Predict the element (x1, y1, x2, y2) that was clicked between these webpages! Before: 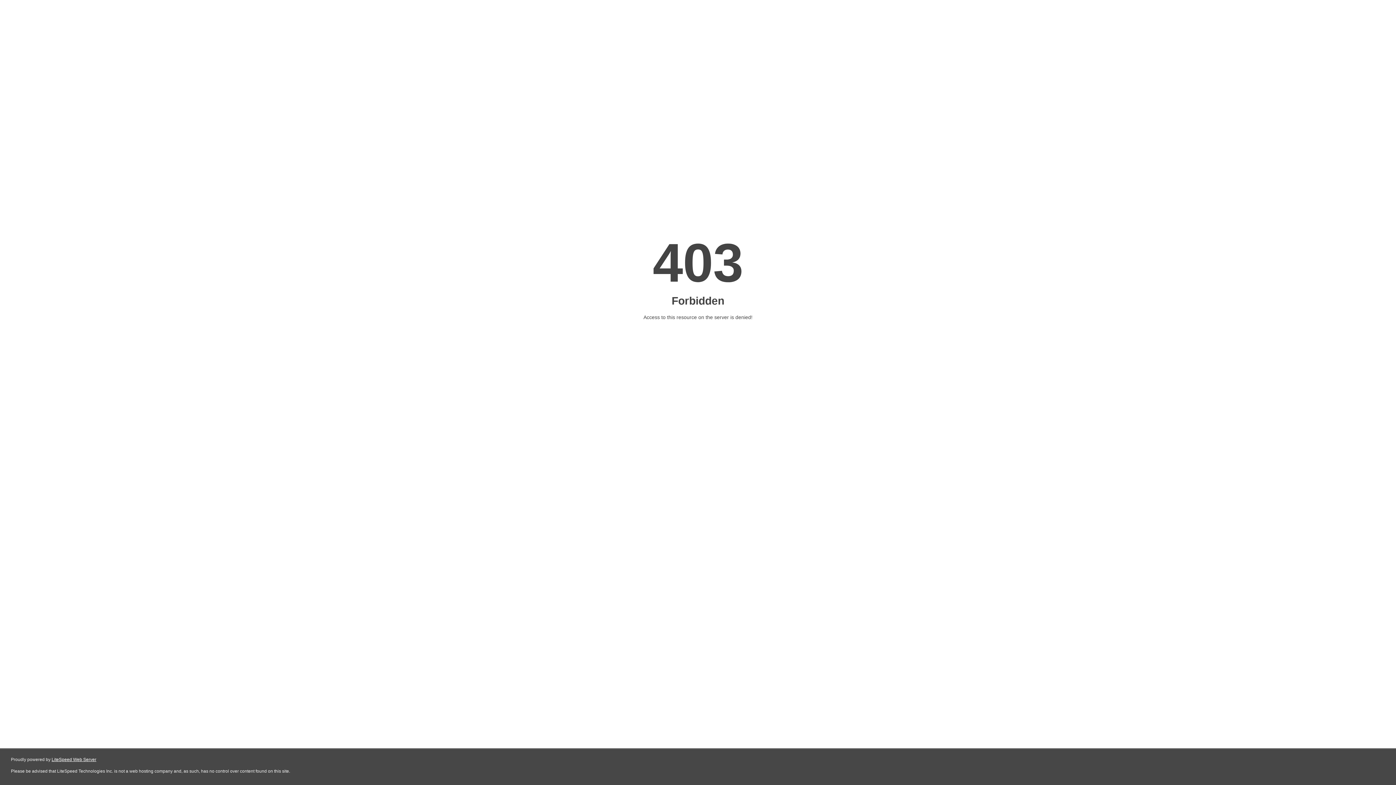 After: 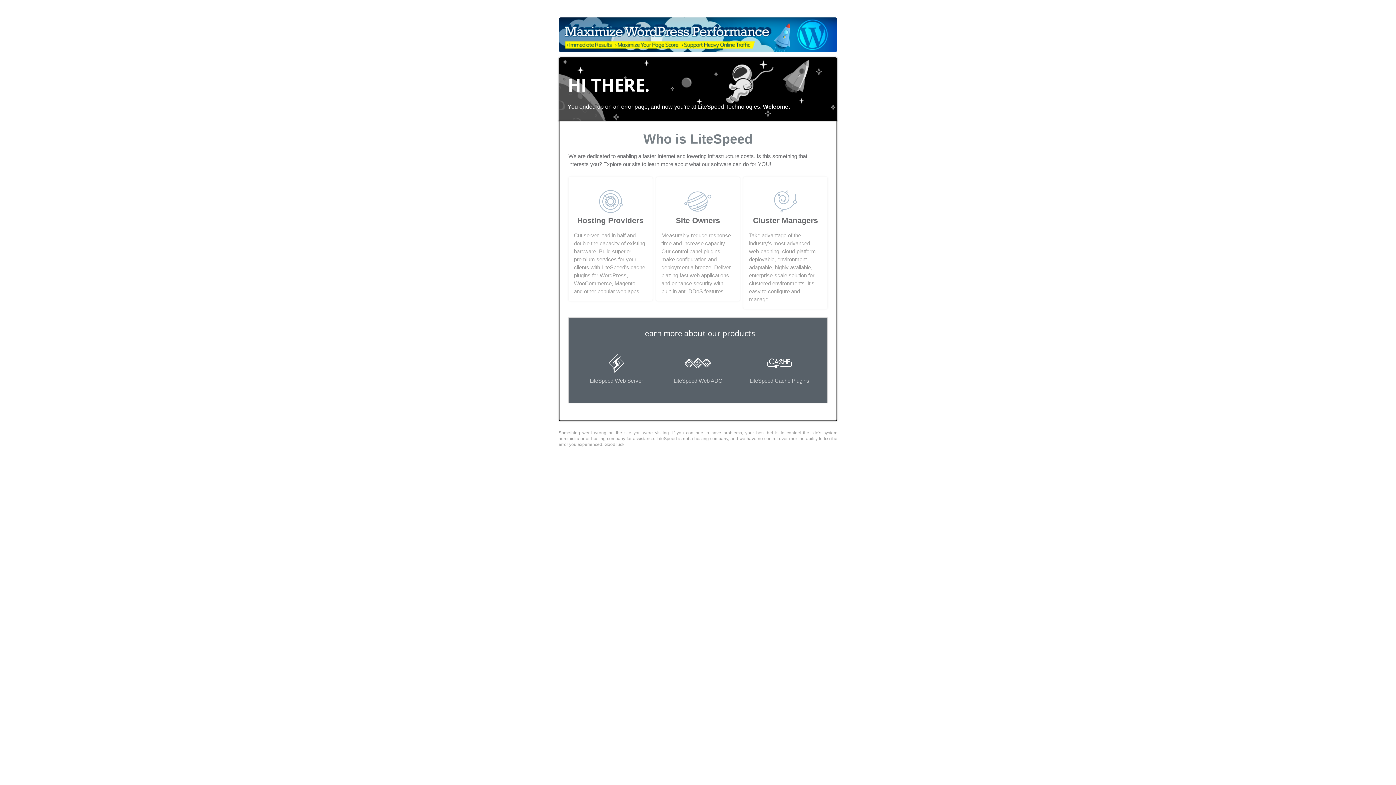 Action: label: LiteSpeed Web Server bbox: (51, 757, 96, 762)